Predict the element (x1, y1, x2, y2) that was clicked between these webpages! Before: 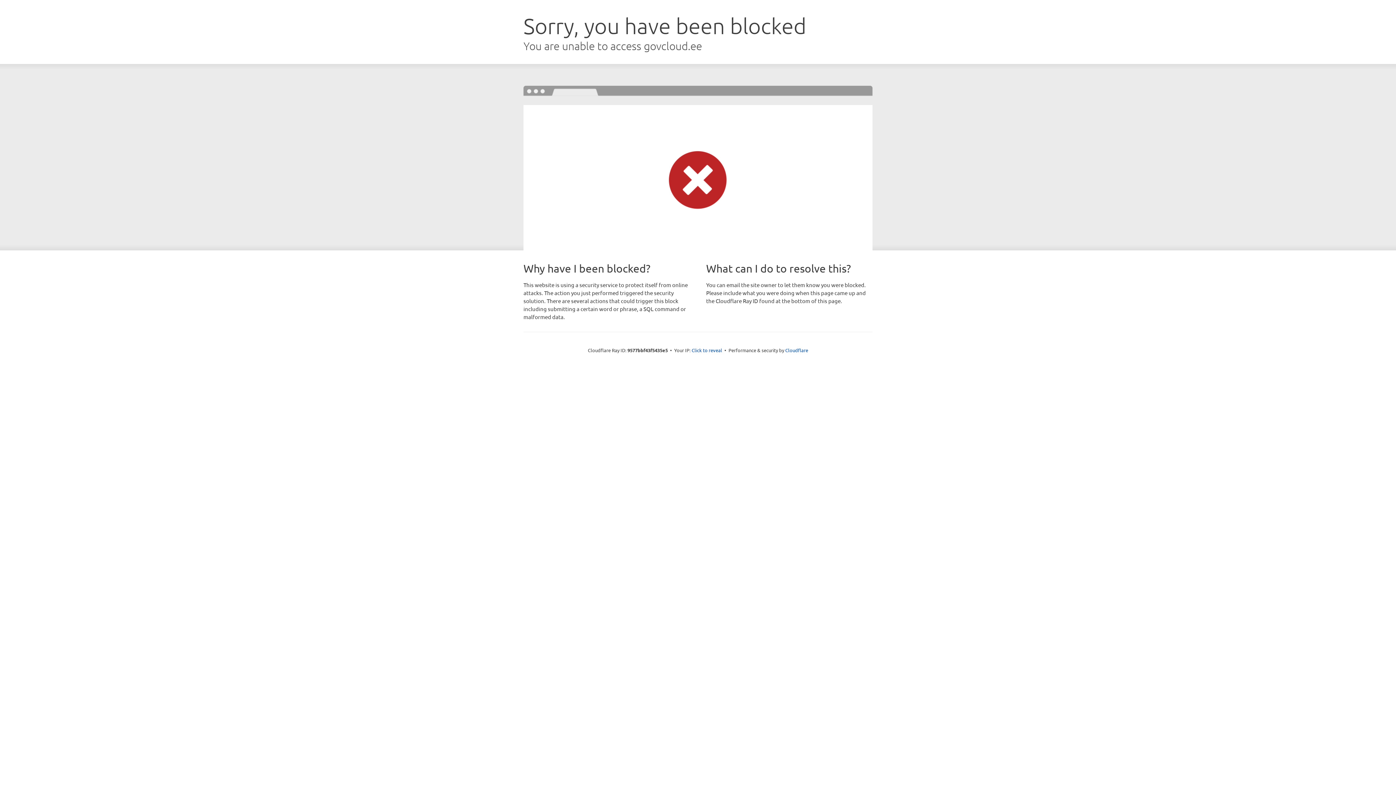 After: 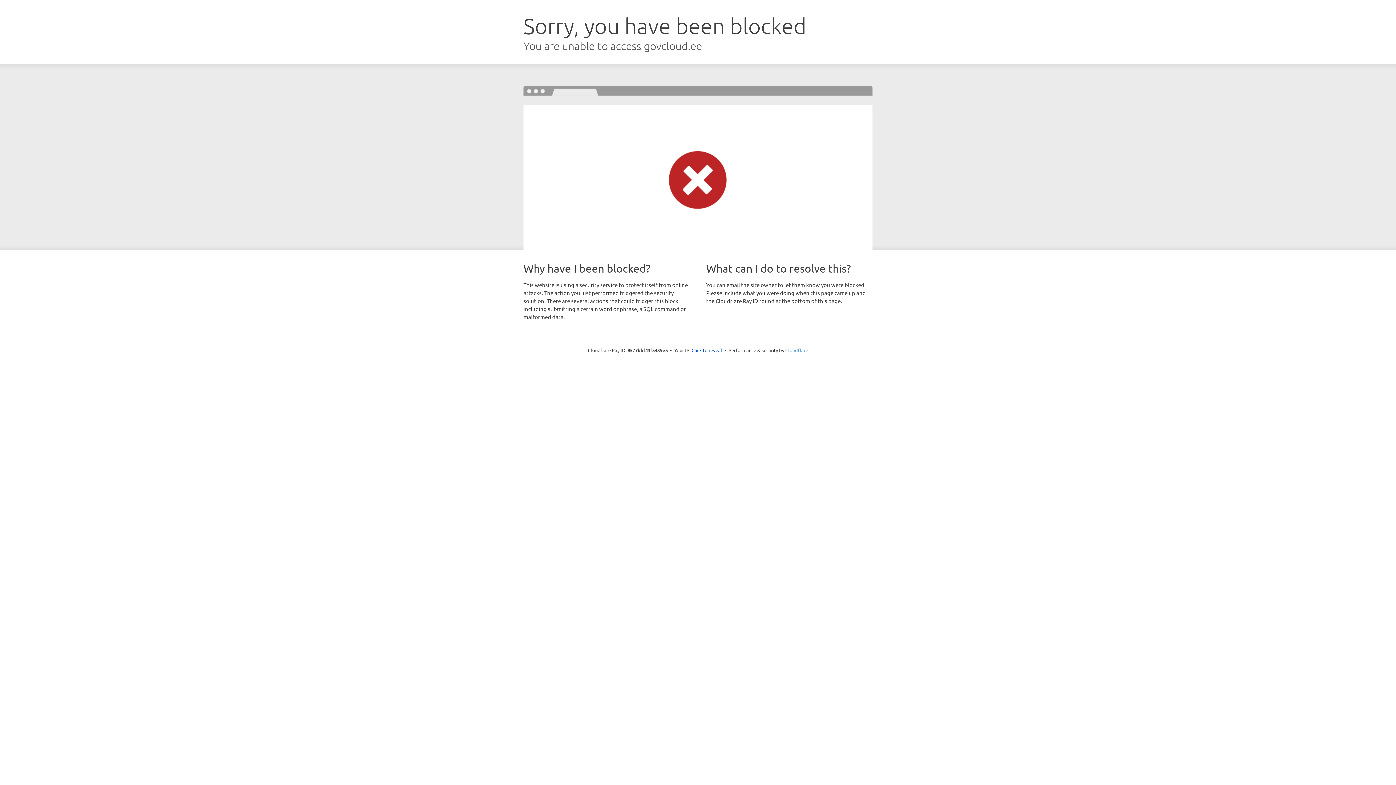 Action: bbox: (785, 347, 808, 353) label: Cloudflare